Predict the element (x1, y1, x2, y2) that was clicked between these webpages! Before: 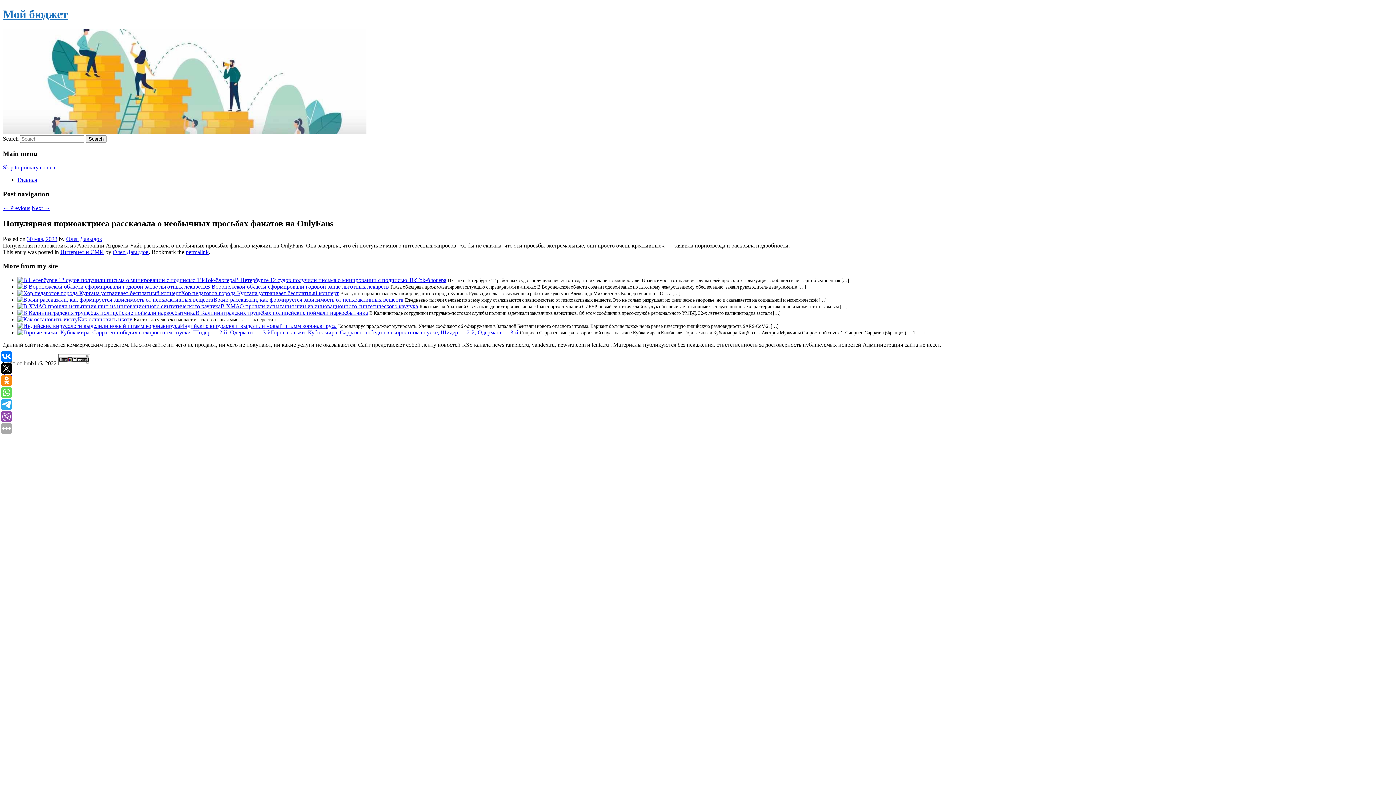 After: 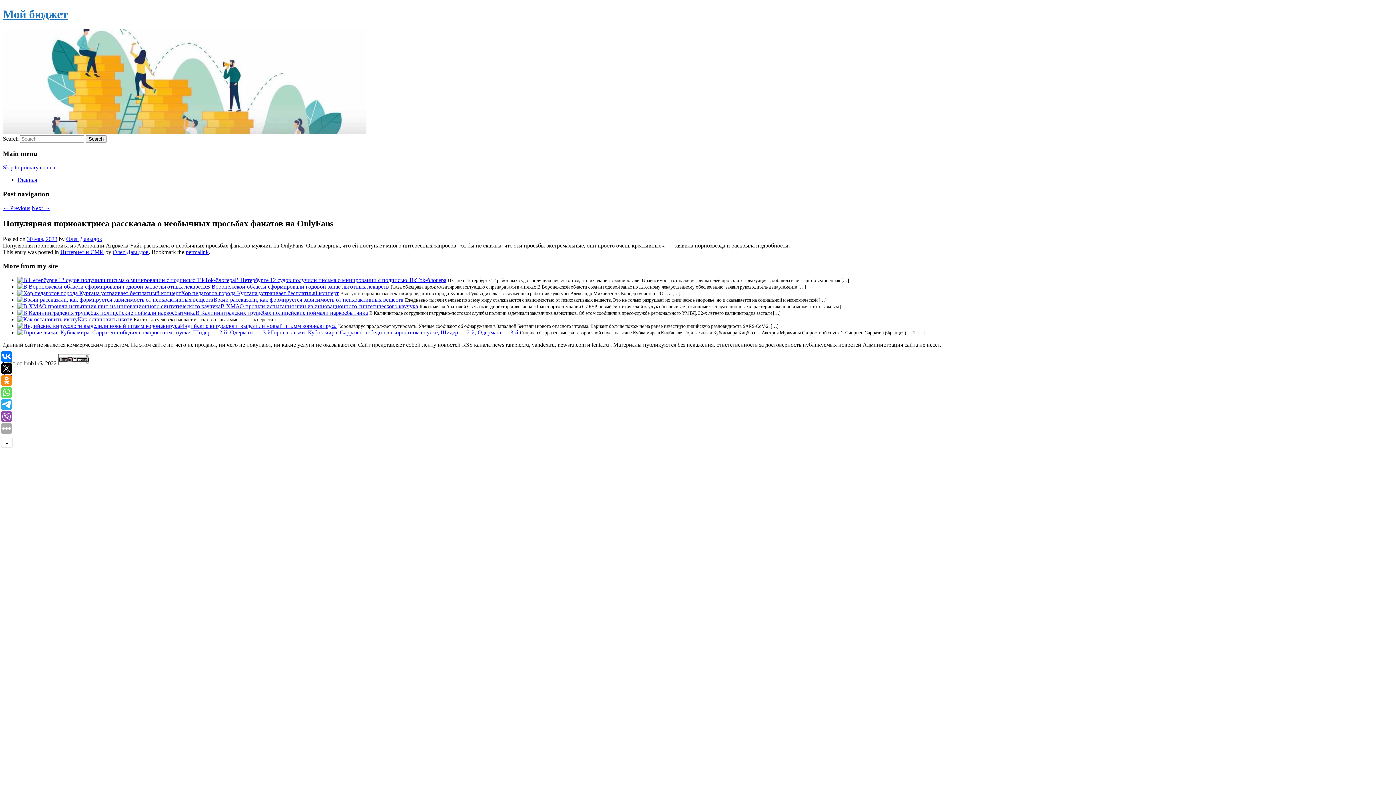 Action: bbox: (1, 387, 12, 398)